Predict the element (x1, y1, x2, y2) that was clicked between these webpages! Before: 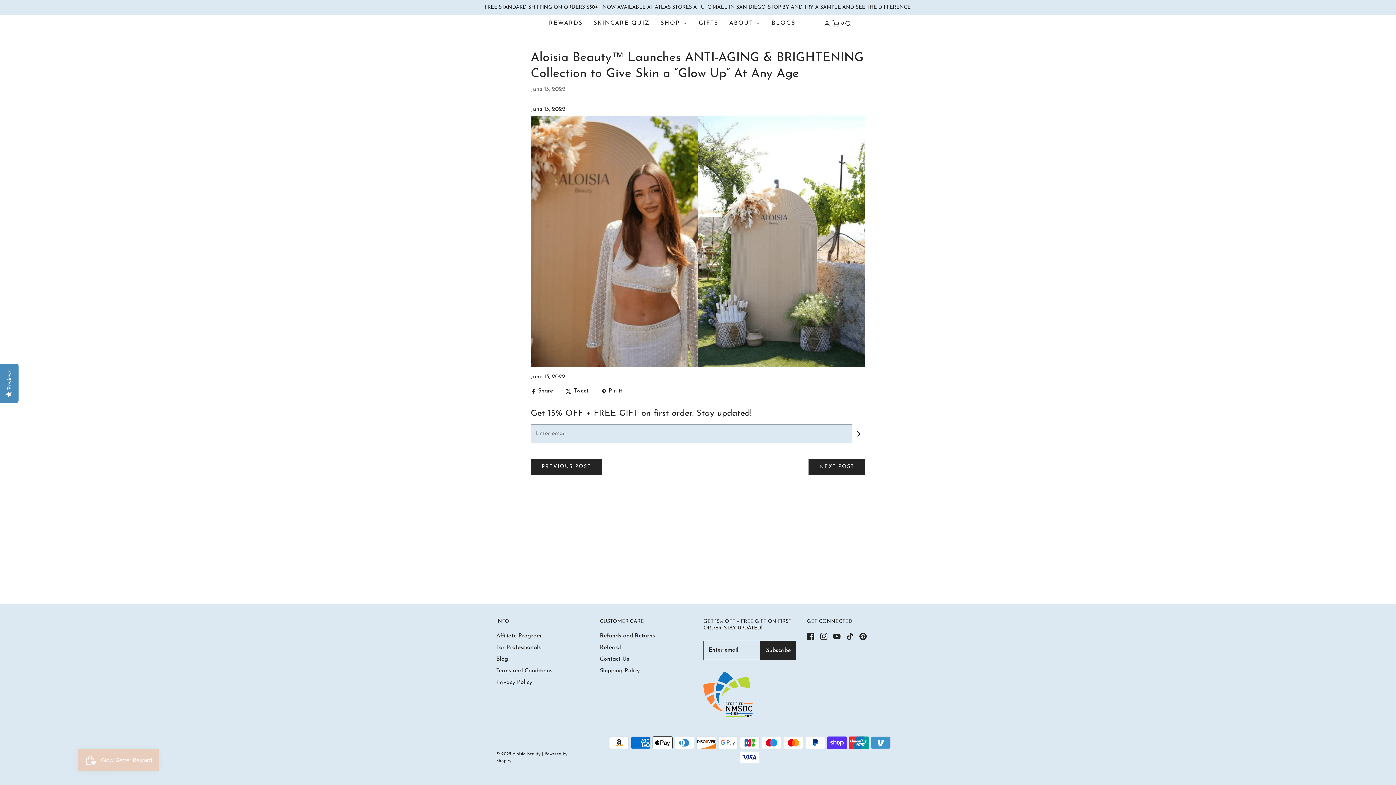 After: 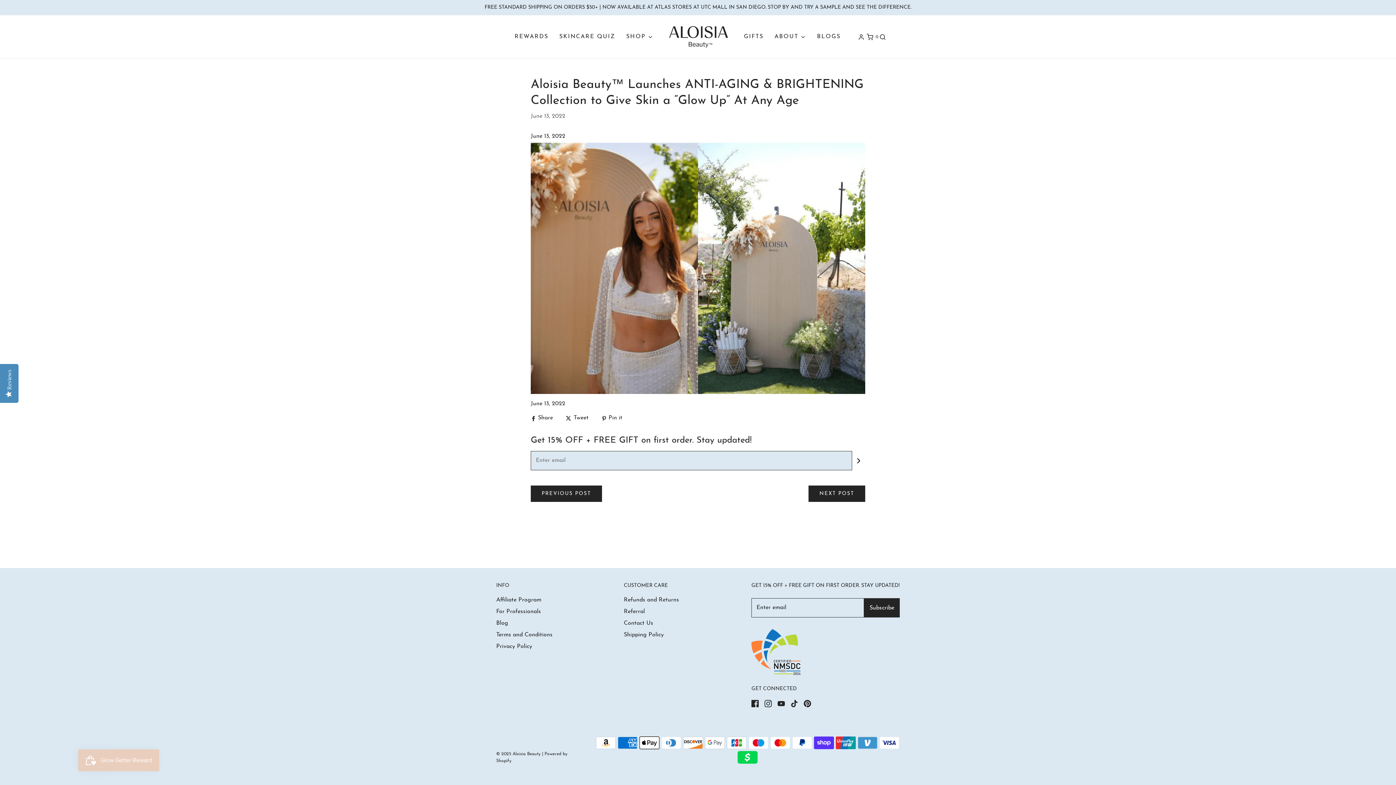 Action: label:  Tweet  bbox: (507, 730, 530, 736)